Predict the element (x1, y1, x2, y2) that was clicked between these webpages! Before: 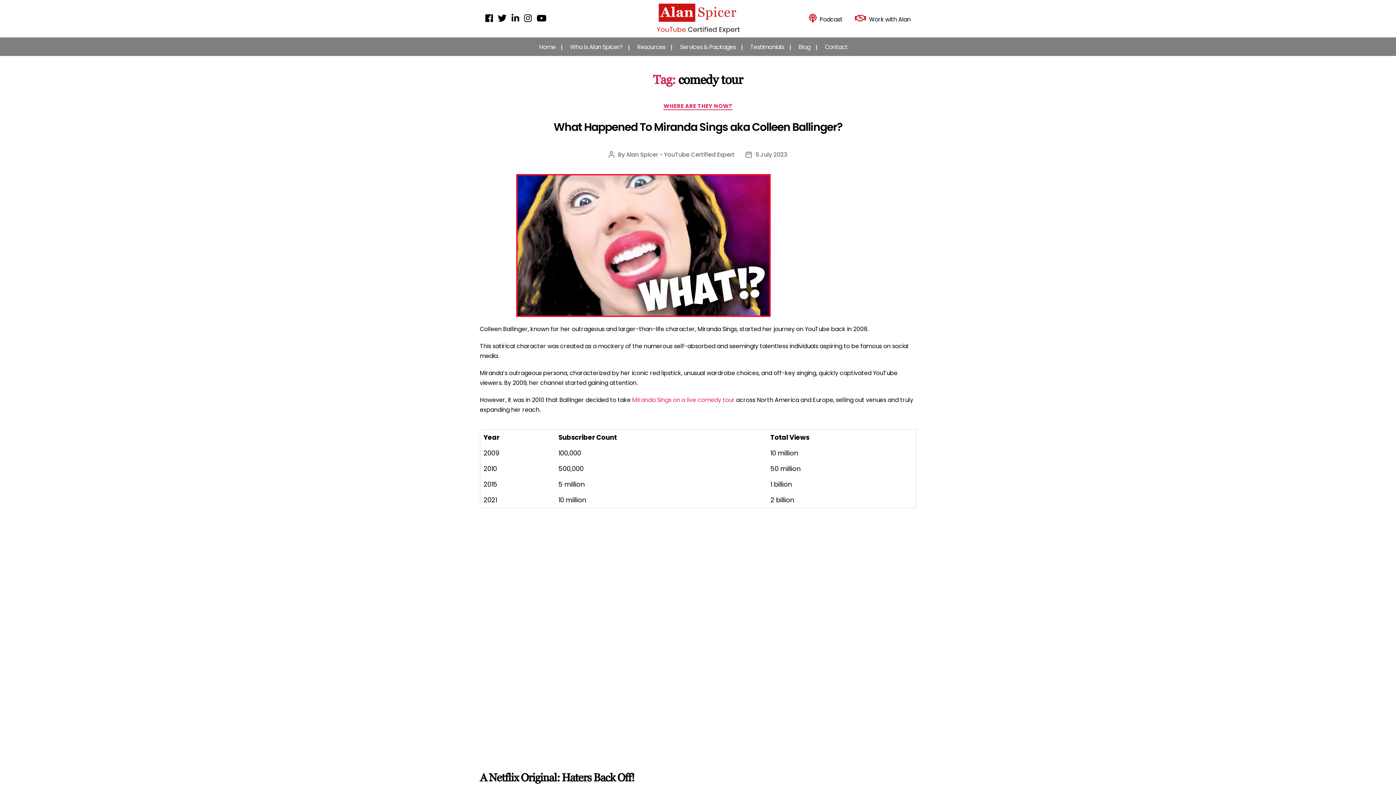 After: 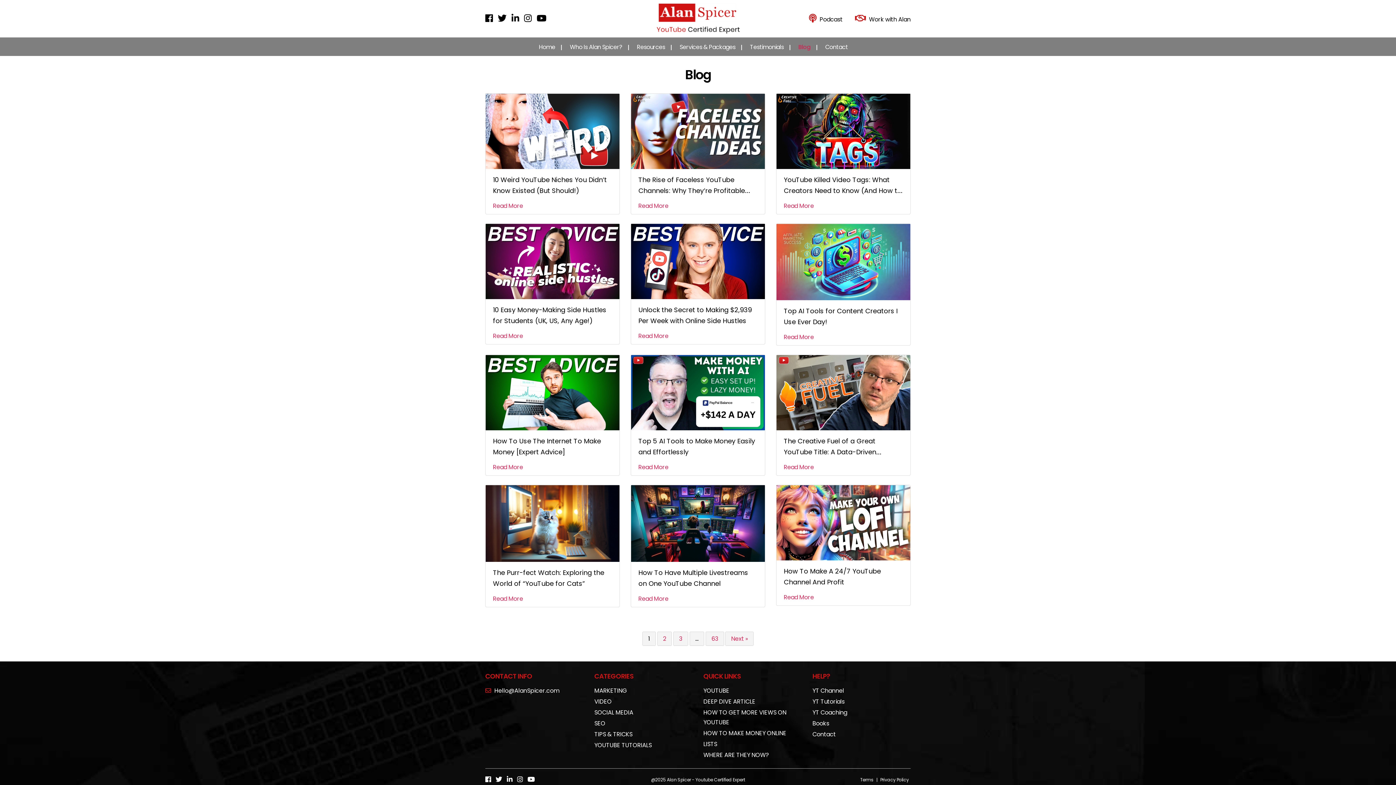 Action: bbox: (791, 41, 817, 52) label: Blog